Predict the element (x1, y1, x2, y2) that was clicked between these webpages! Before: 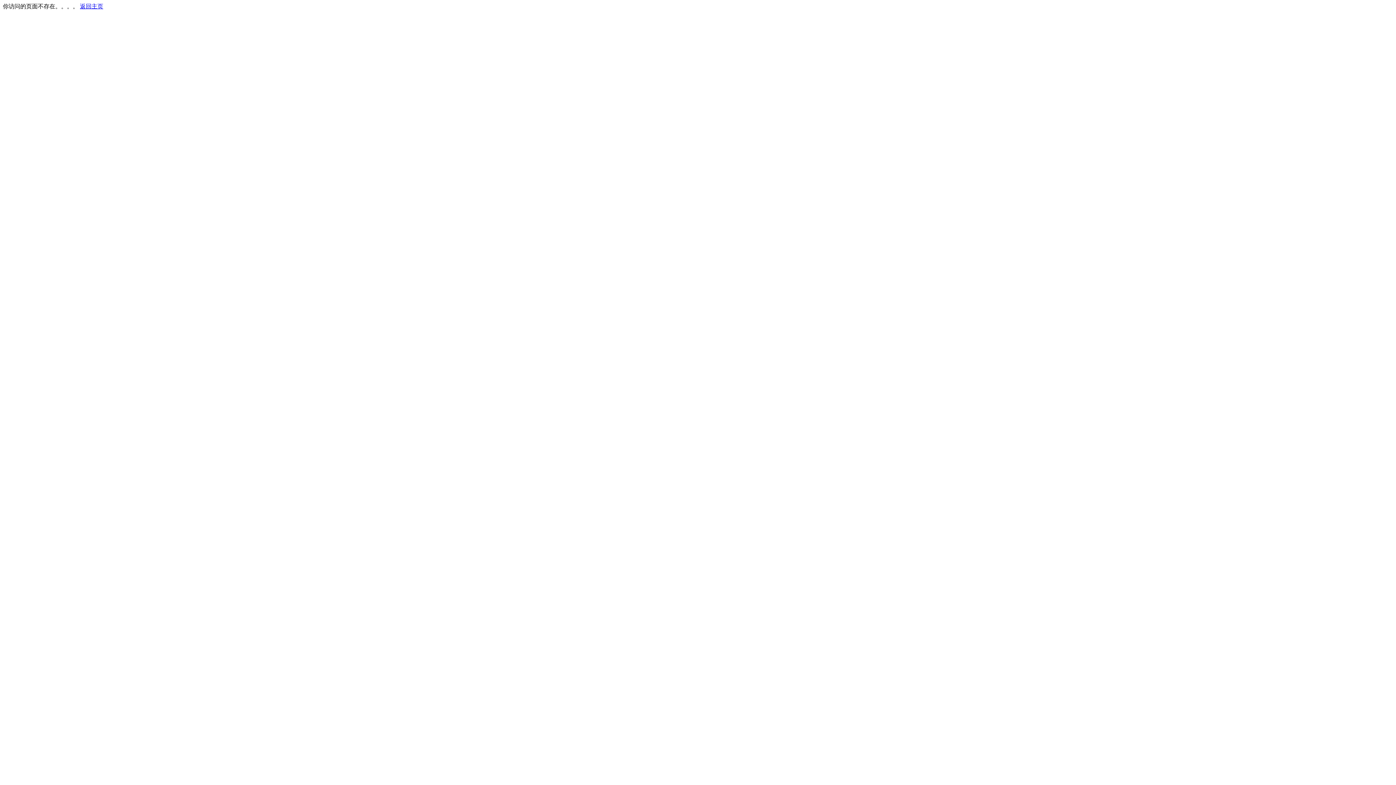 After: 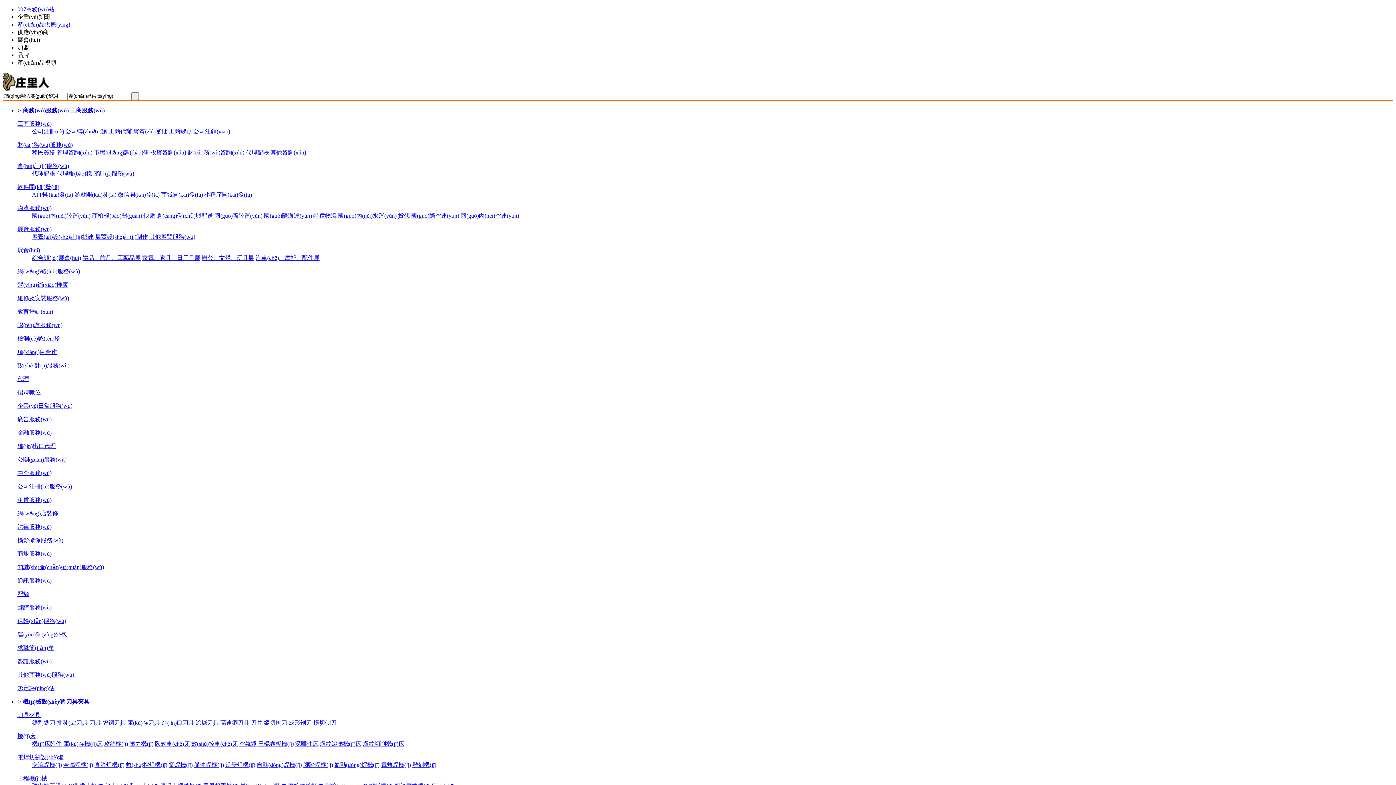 Action: label: 返回主页 bbox: (80, 3, 103, 9)